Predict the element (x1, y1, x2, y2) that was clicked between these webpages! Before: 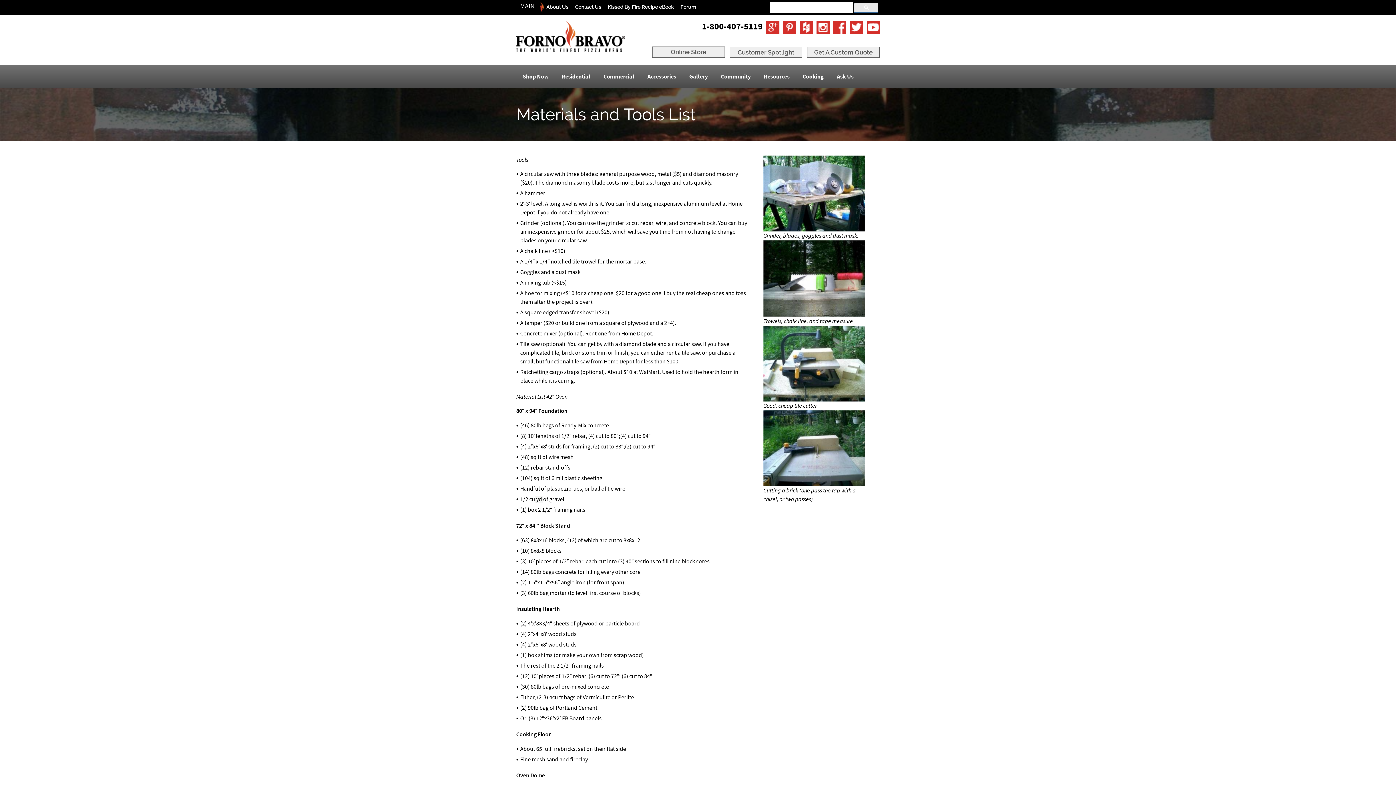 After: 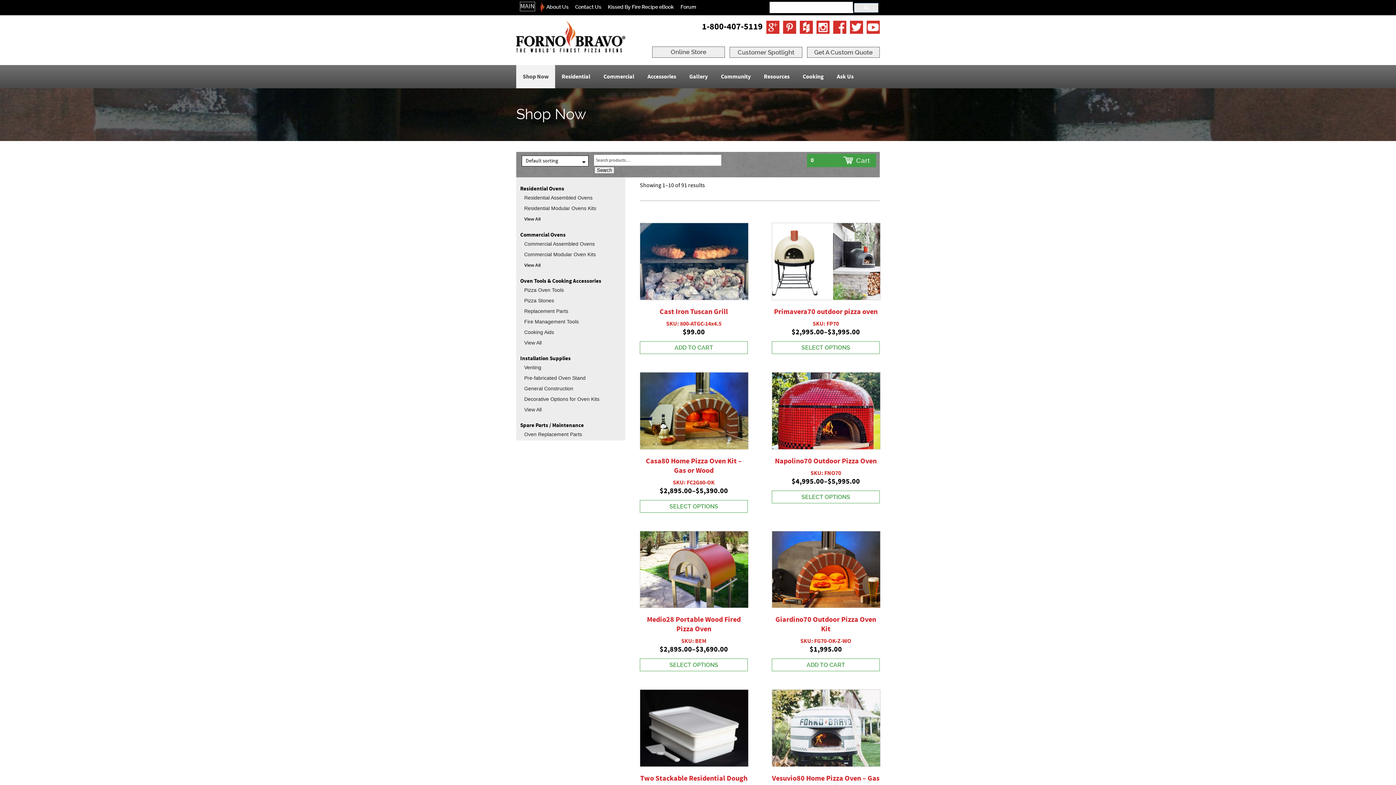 Action: bbox: (516, 65, 555, 88) label: Shop Now